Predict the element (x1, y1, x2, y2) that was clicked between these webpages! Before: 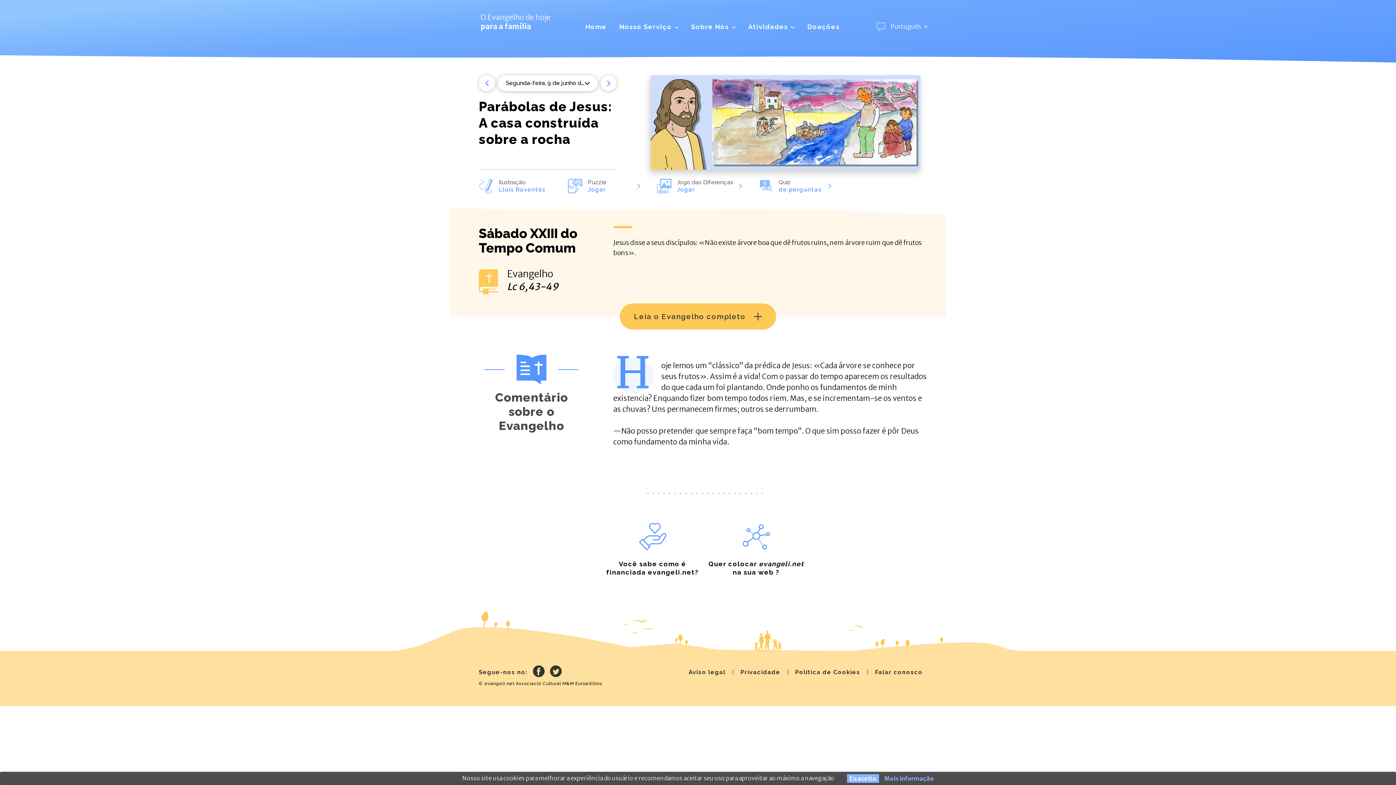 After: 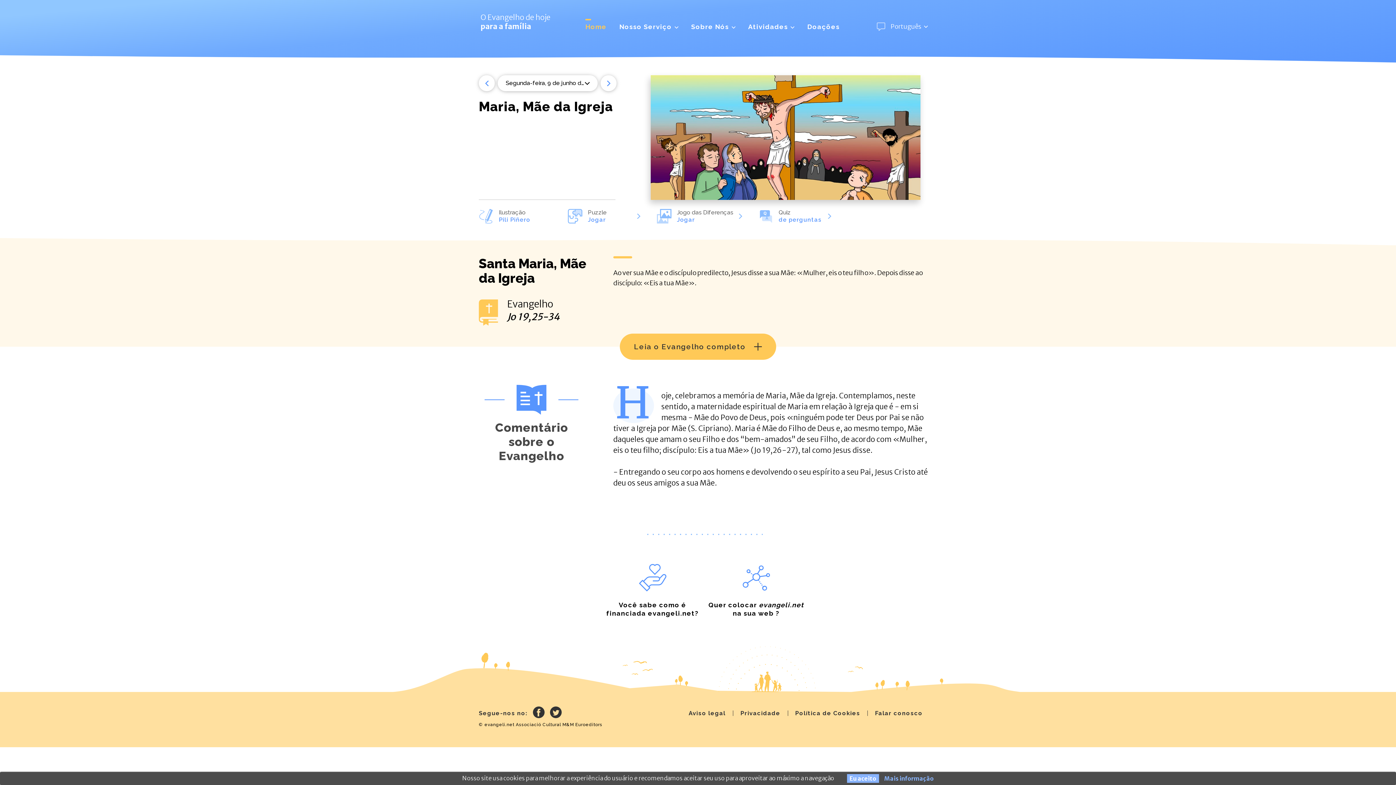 Action: label: O Evangelho de hoje
para a família bbox: (480, 12, 550, 30)